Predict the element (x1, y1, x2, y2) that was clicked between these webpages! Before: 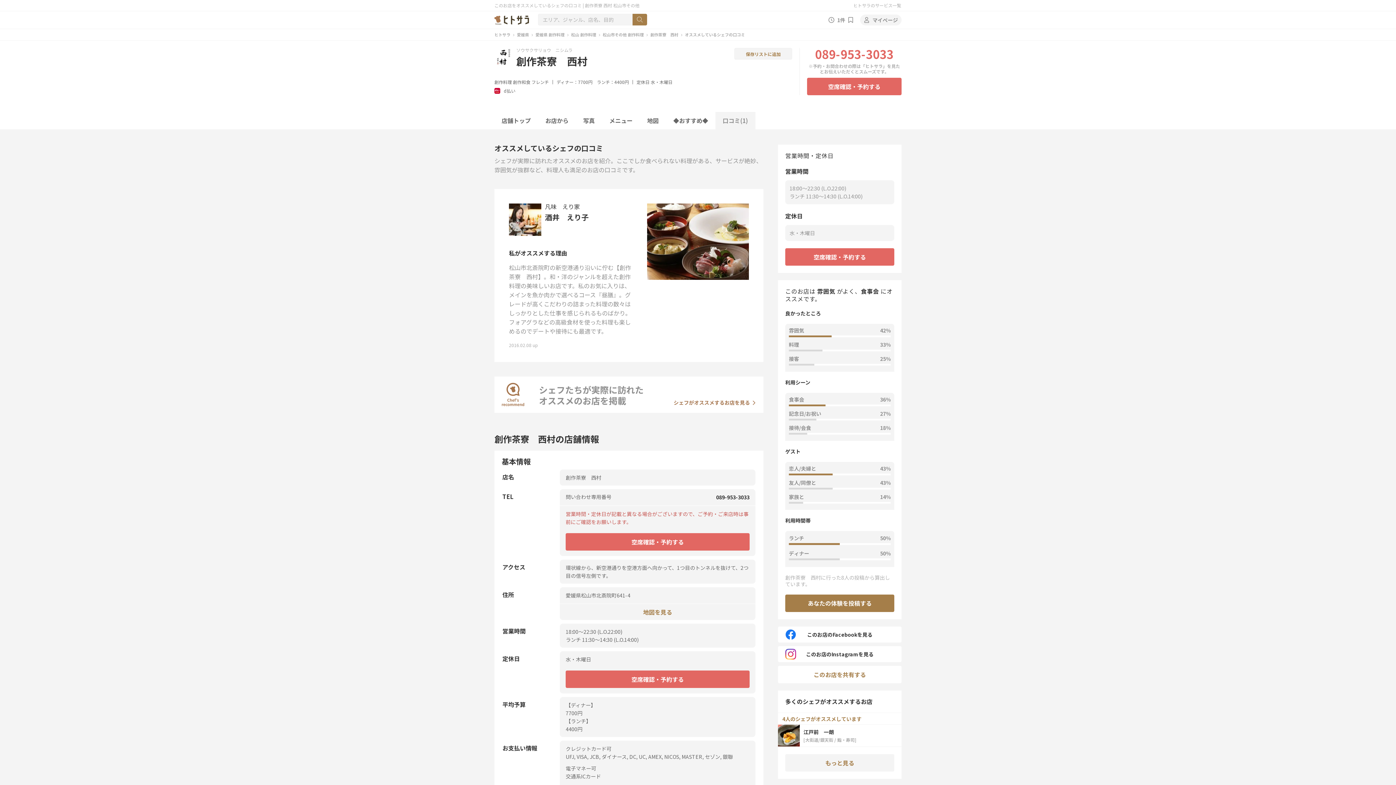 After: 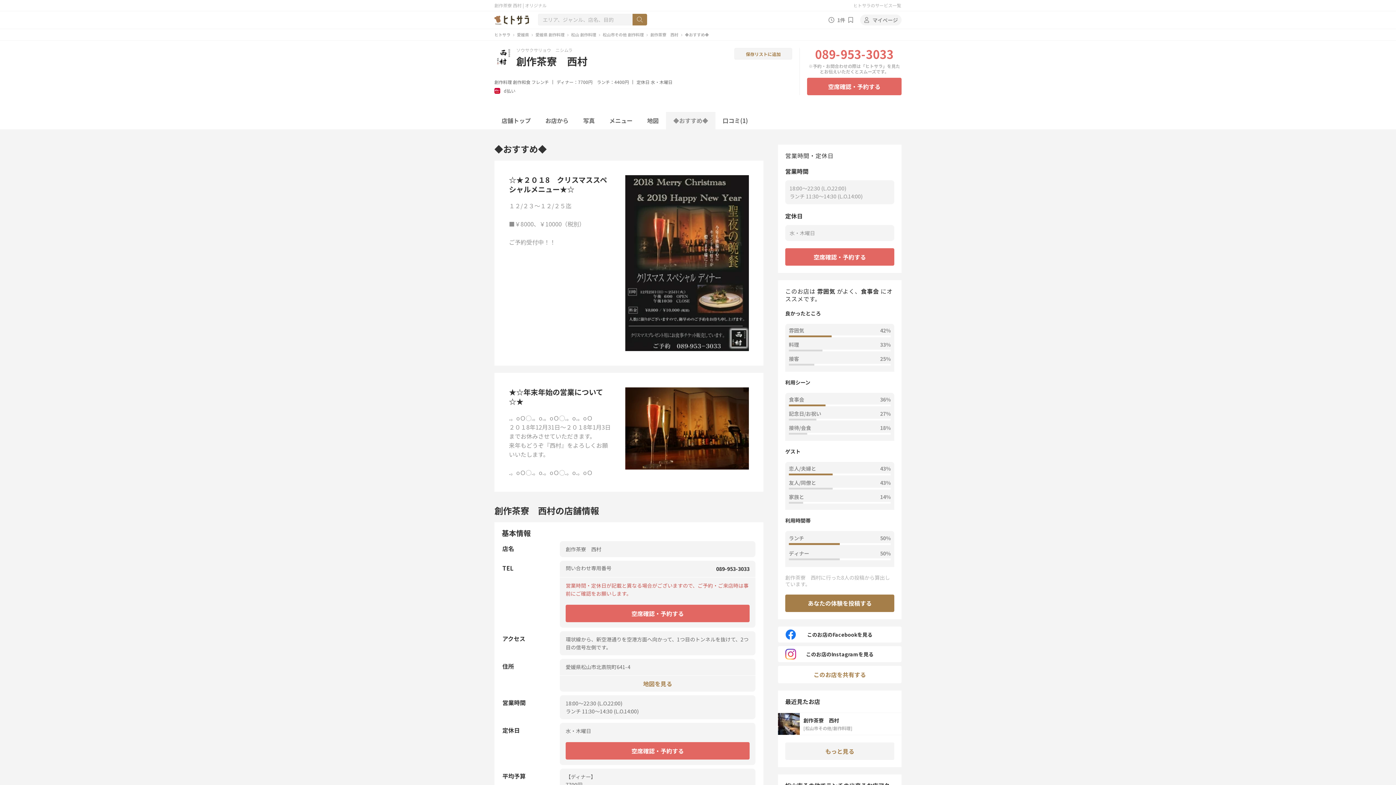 Action: label: ◆おすすめ◆ bbox: (672, 112, 709, 129)